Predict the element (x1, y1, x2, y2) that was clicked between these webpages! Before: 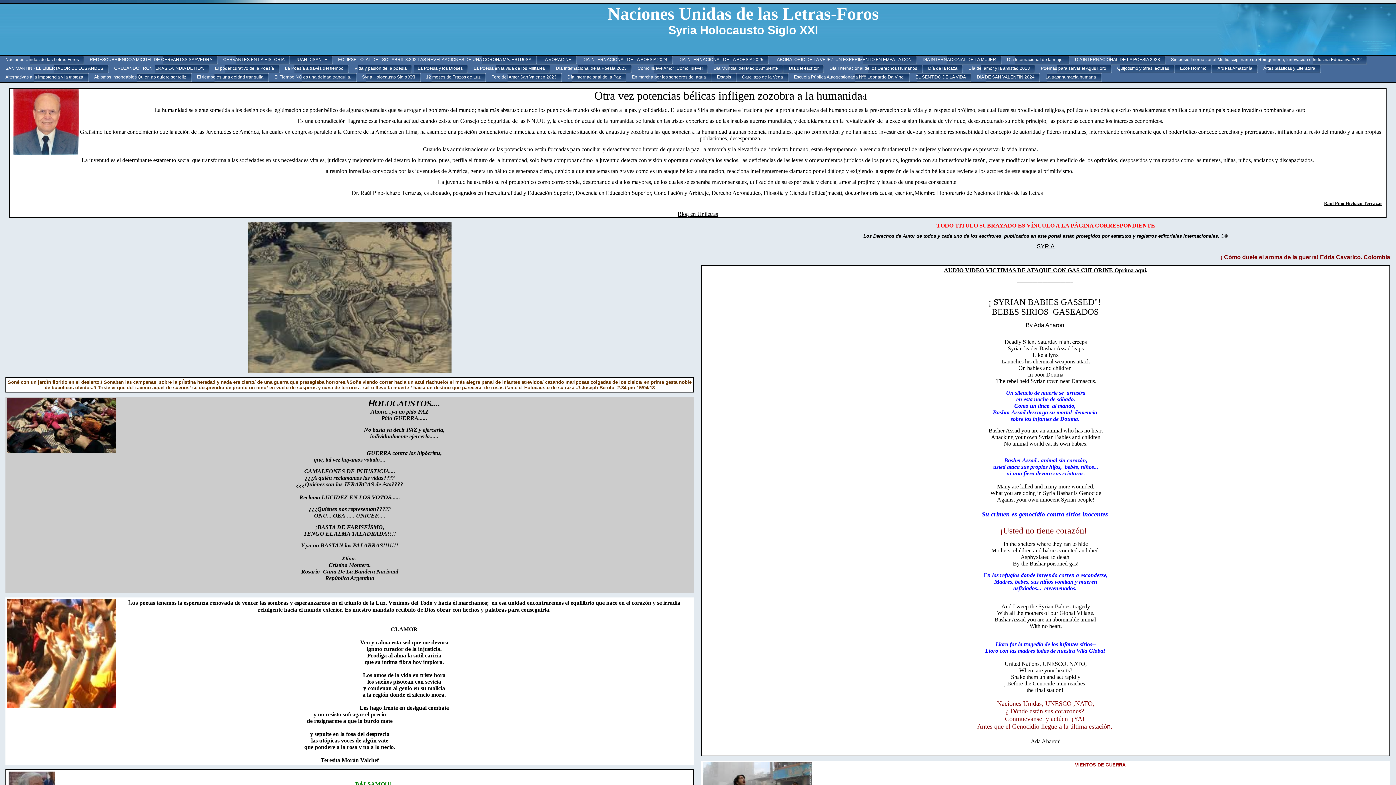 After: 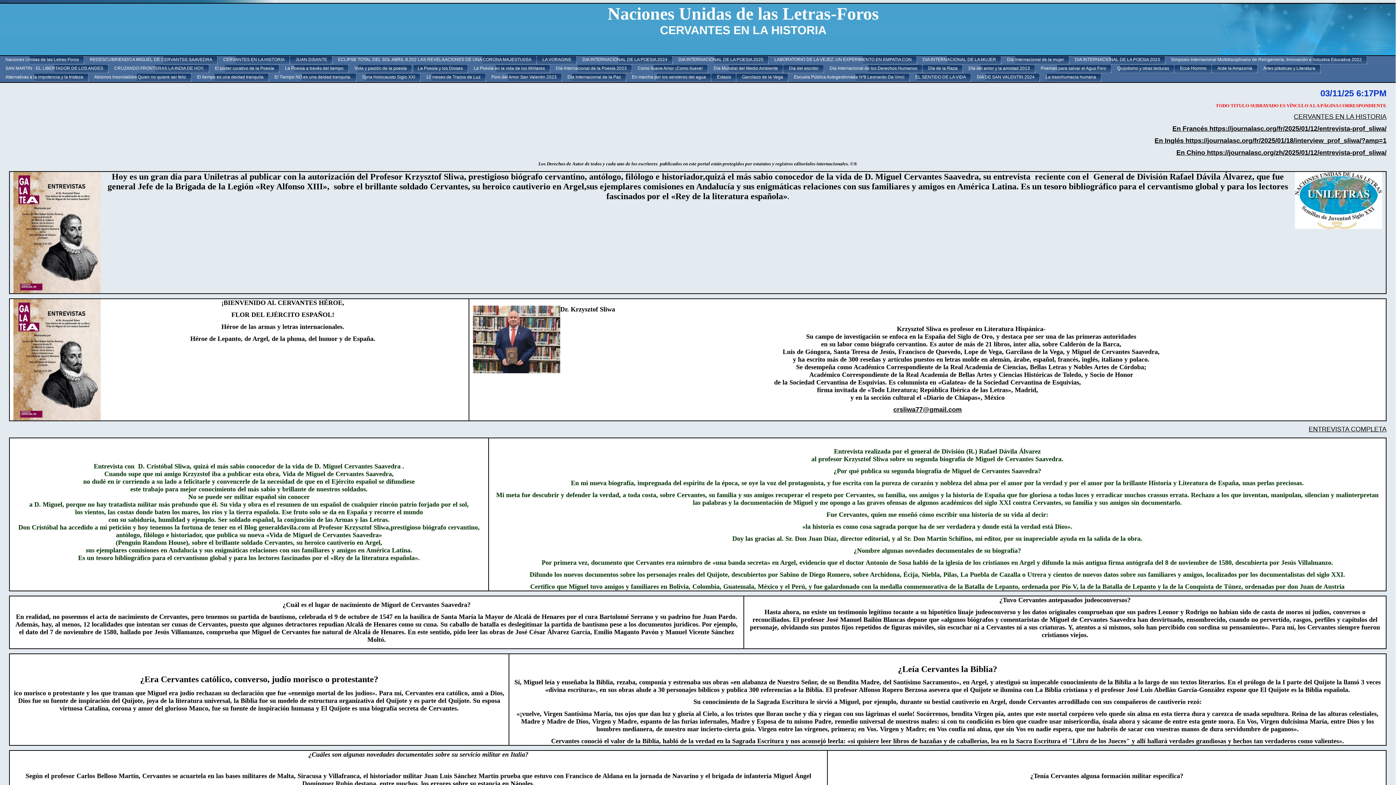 Action: bbox: (217, 56, 290, 64) label: CERVANTES EN LA HISTORIA